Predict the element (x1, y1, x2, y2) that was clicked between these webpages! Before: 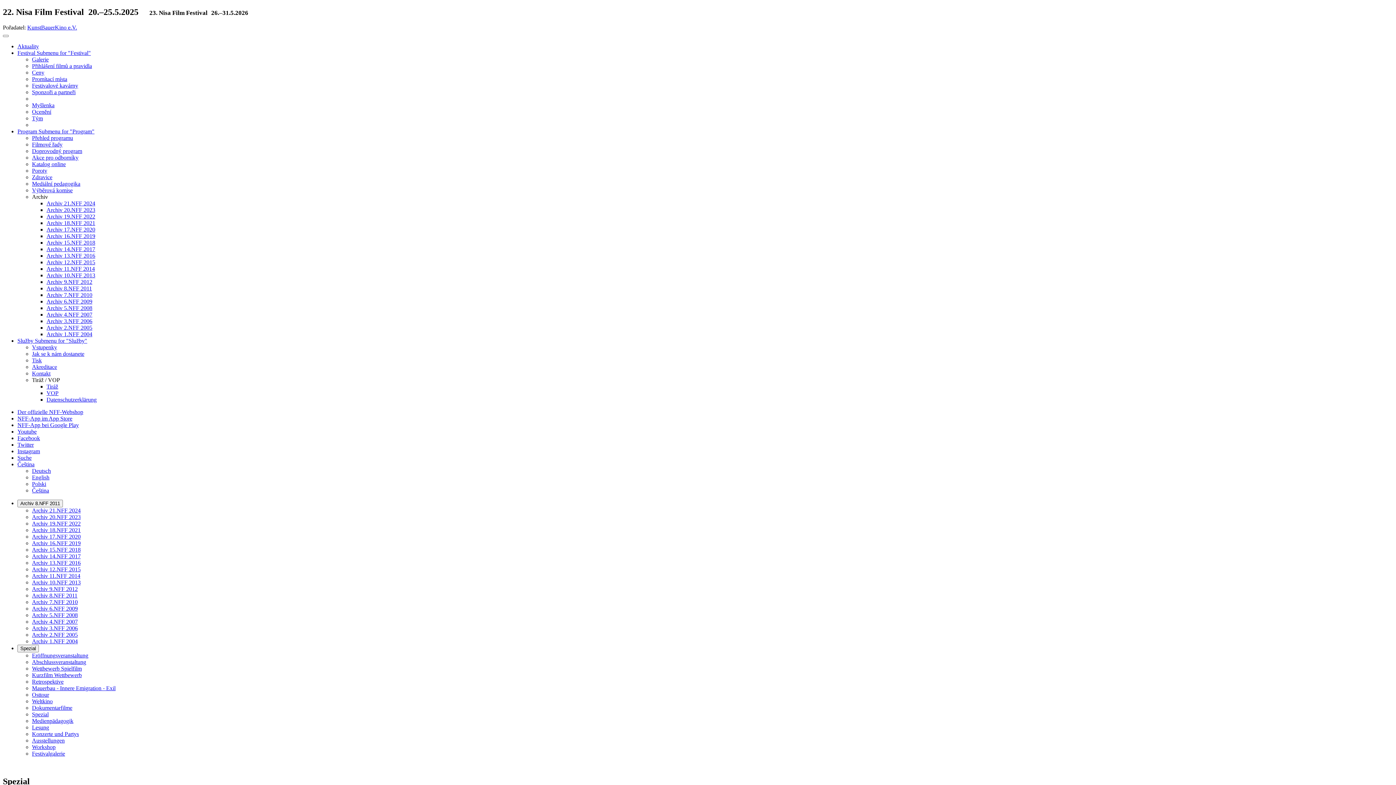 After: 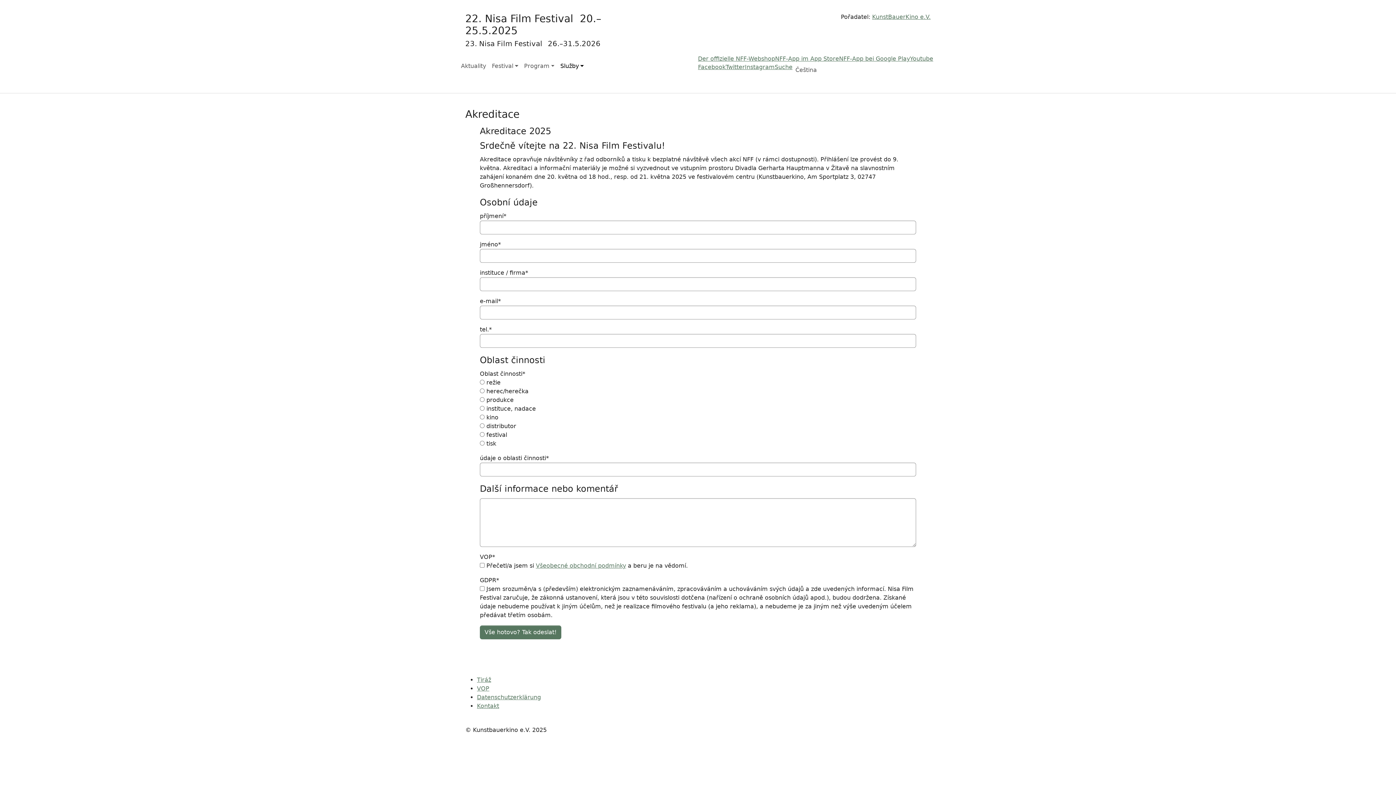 Action: bbox: (32, 363, 57, 370) label: Akreditace